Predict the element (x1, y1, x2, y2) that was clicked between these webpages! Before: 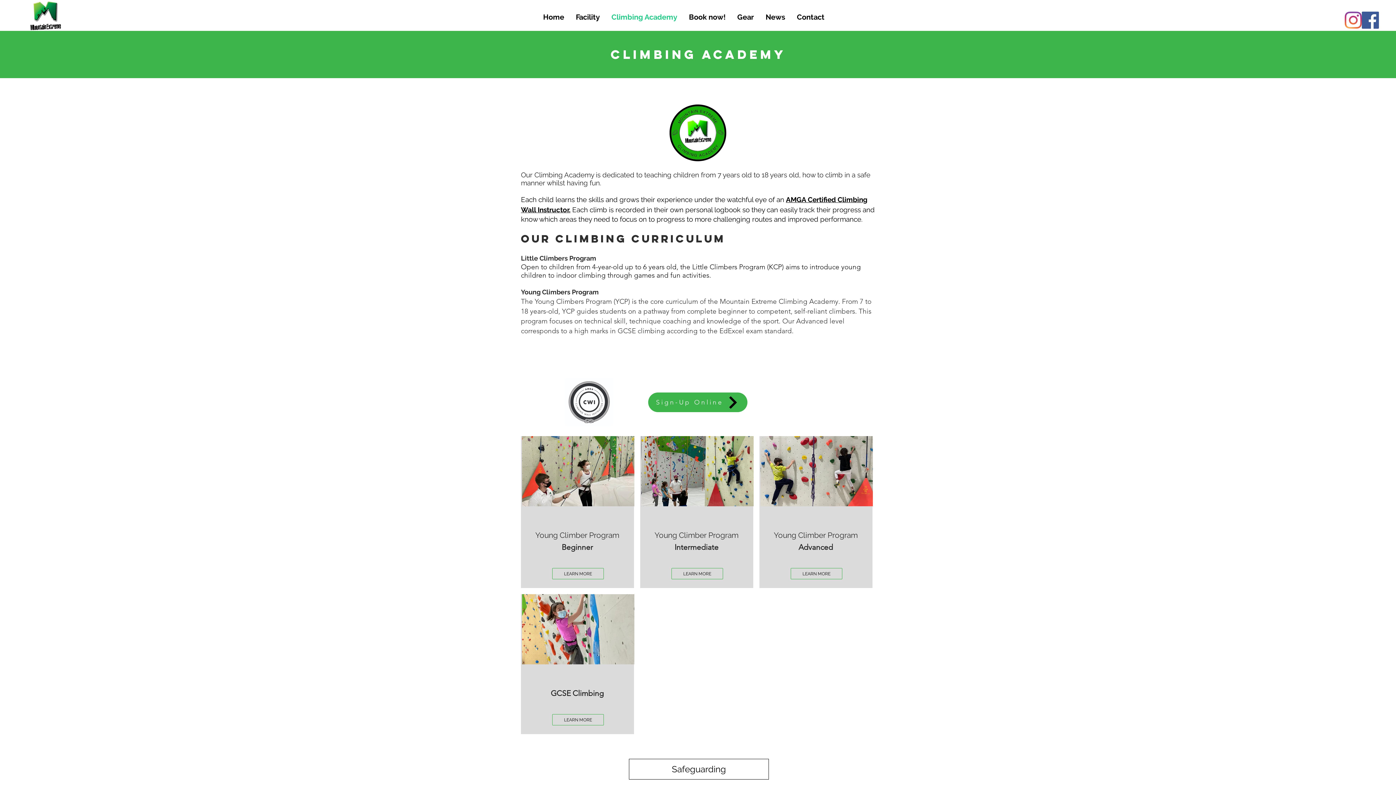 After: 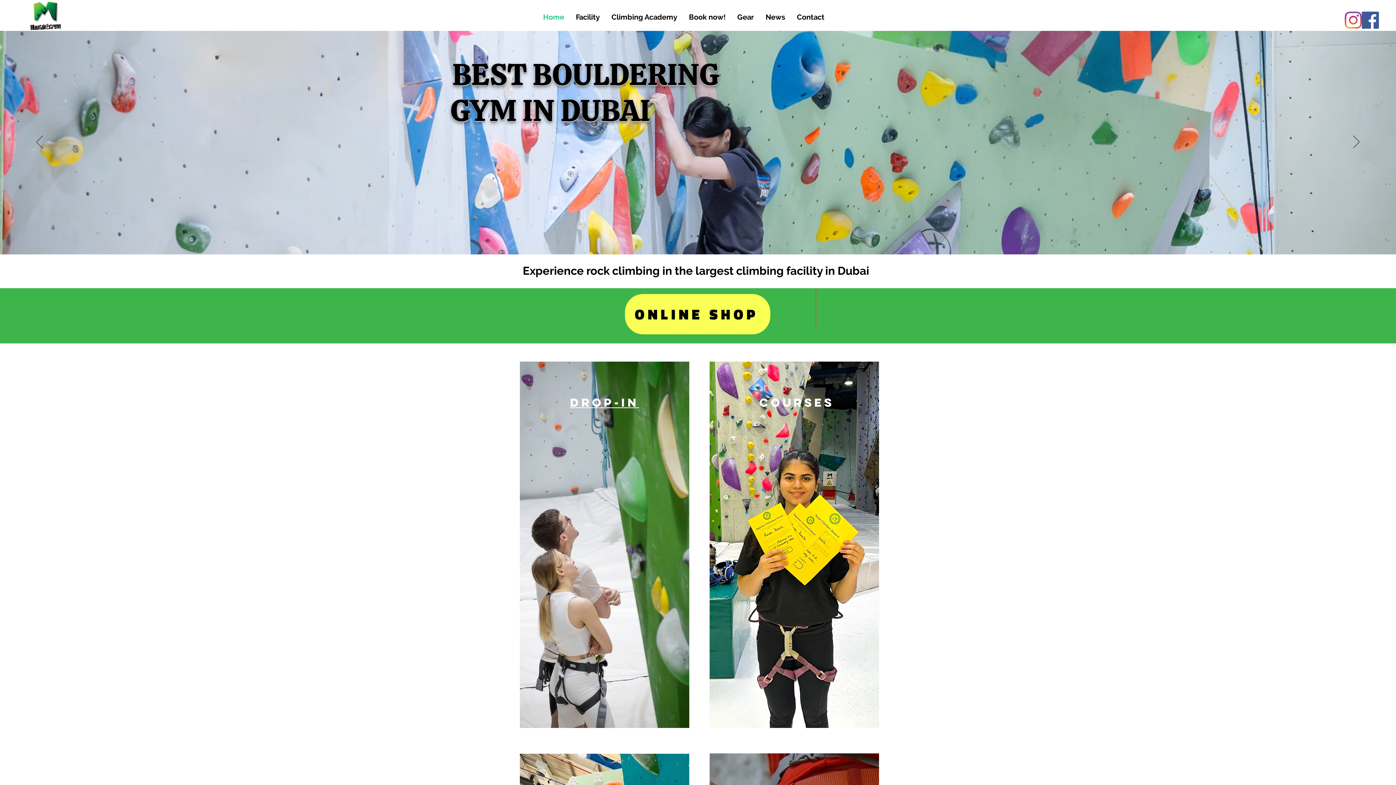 Action: bbox: (537, 10, 570, 23) label: Home